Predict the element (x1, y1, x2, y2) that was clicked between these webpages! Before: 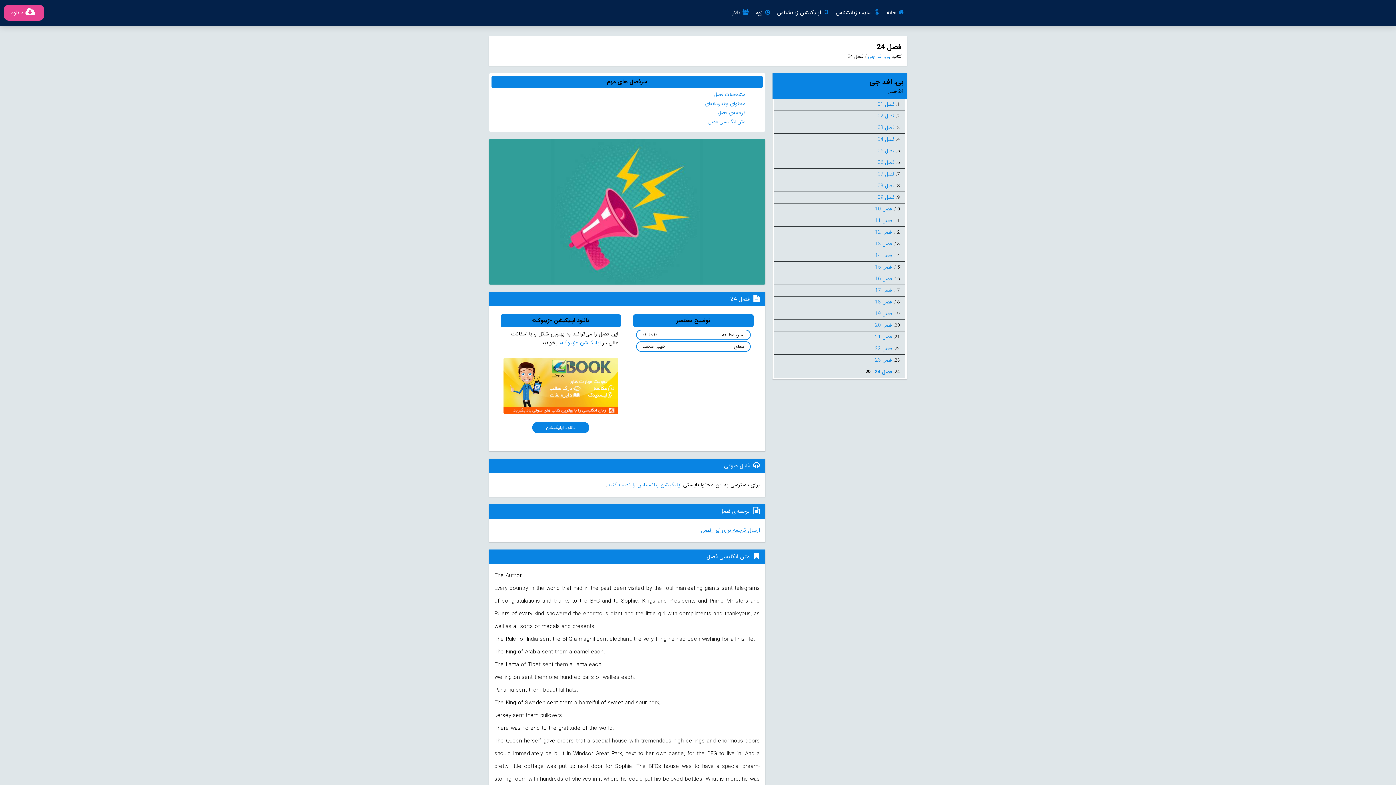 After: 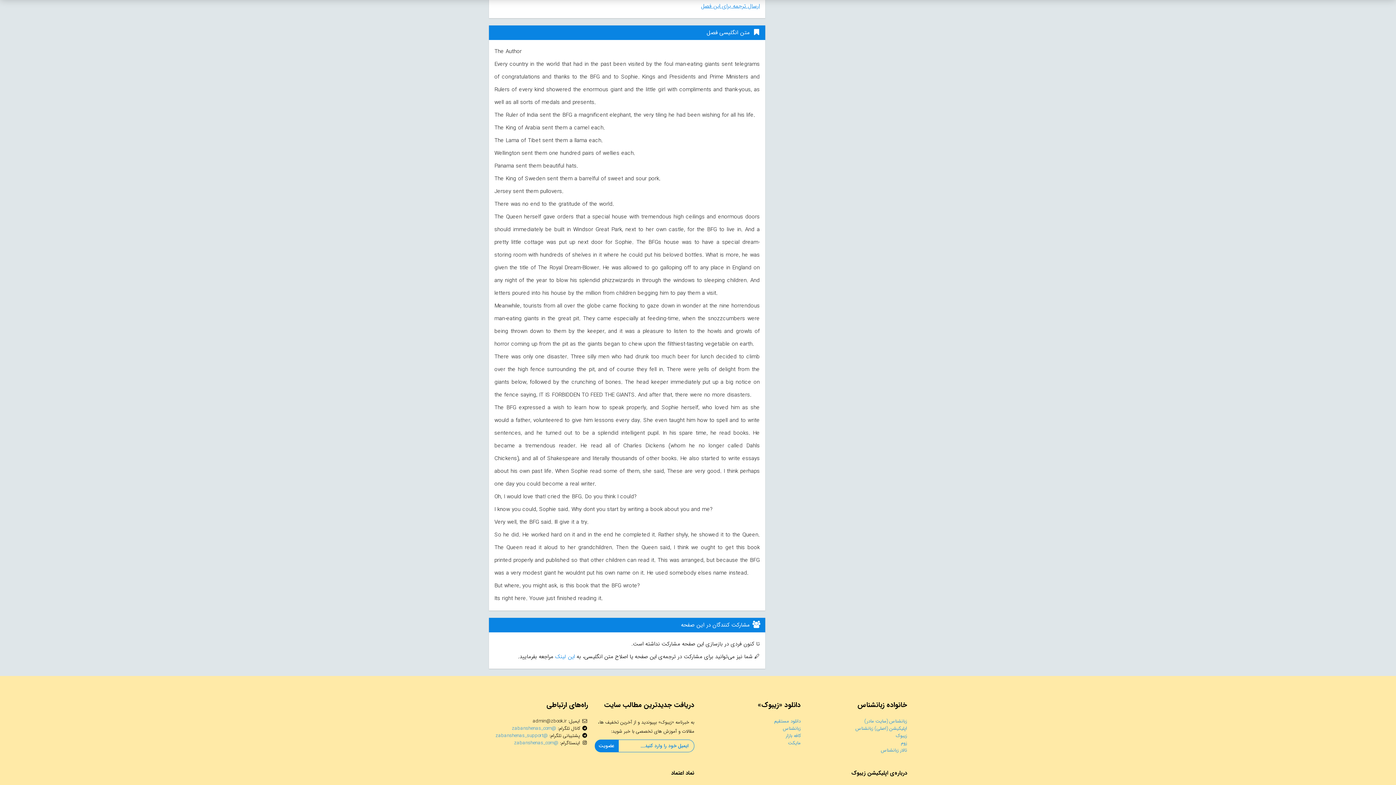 Action: label: متن انگلیسی فصل bbox: (708, 117, 745, 125)